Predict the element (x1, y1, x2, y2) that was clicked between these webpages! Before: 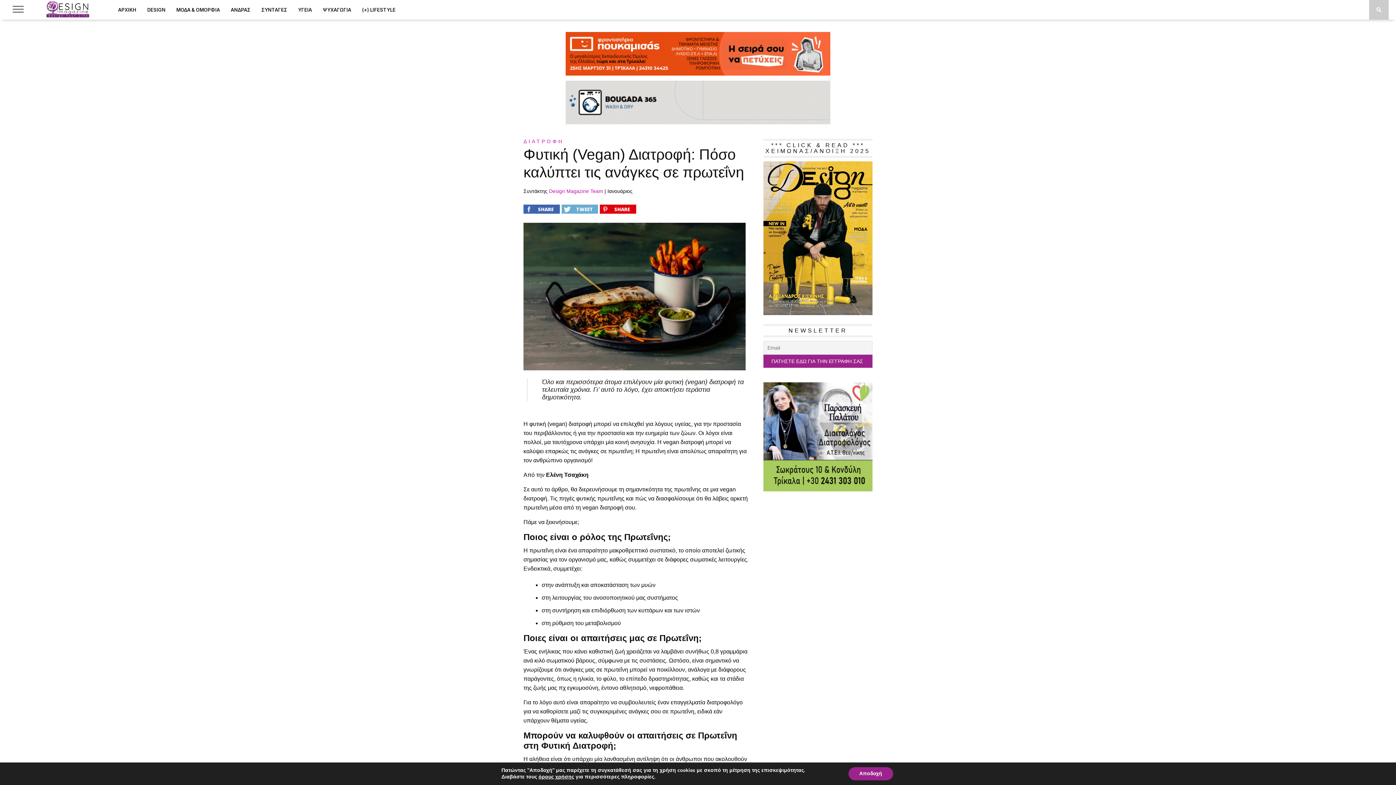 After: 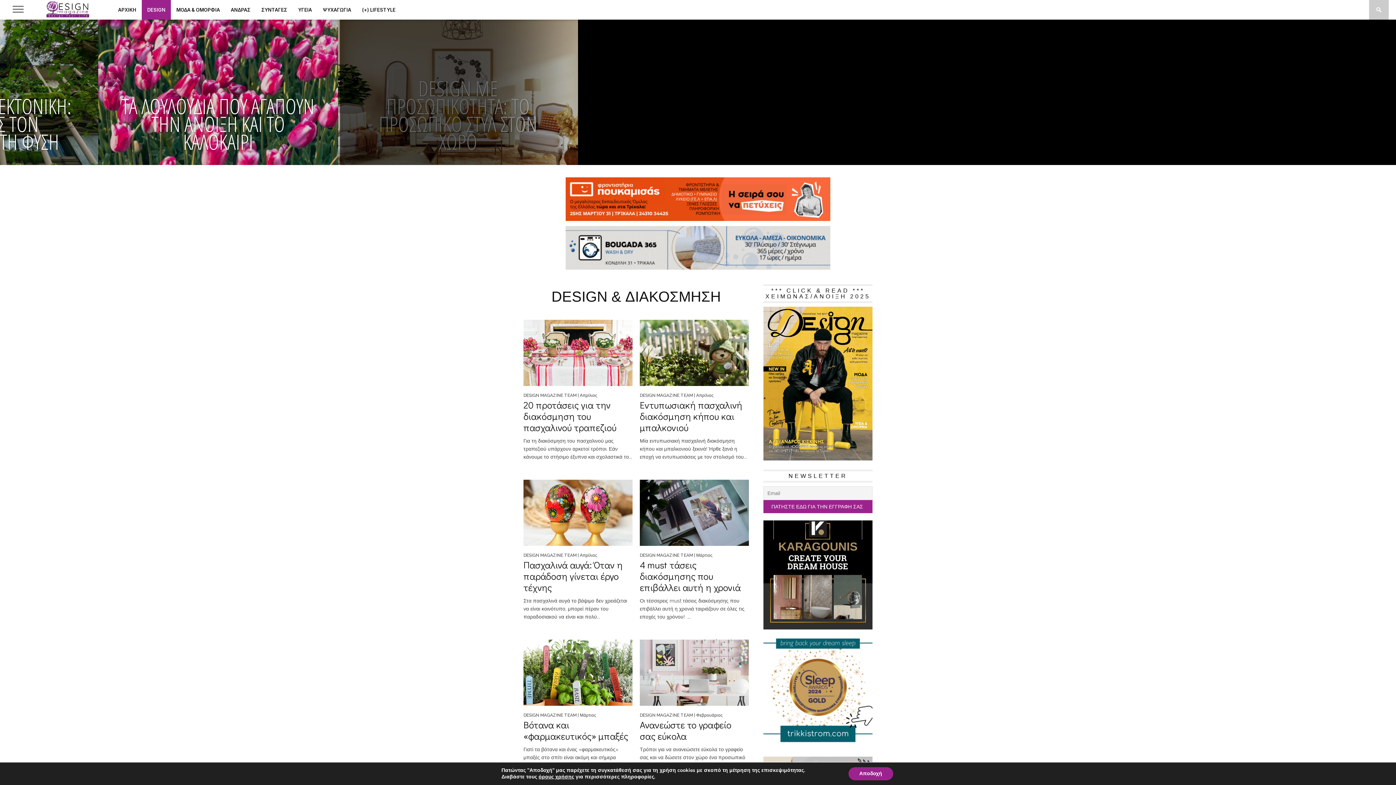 Action: label: DESIGN bbox: (141, 0, 170, 19)